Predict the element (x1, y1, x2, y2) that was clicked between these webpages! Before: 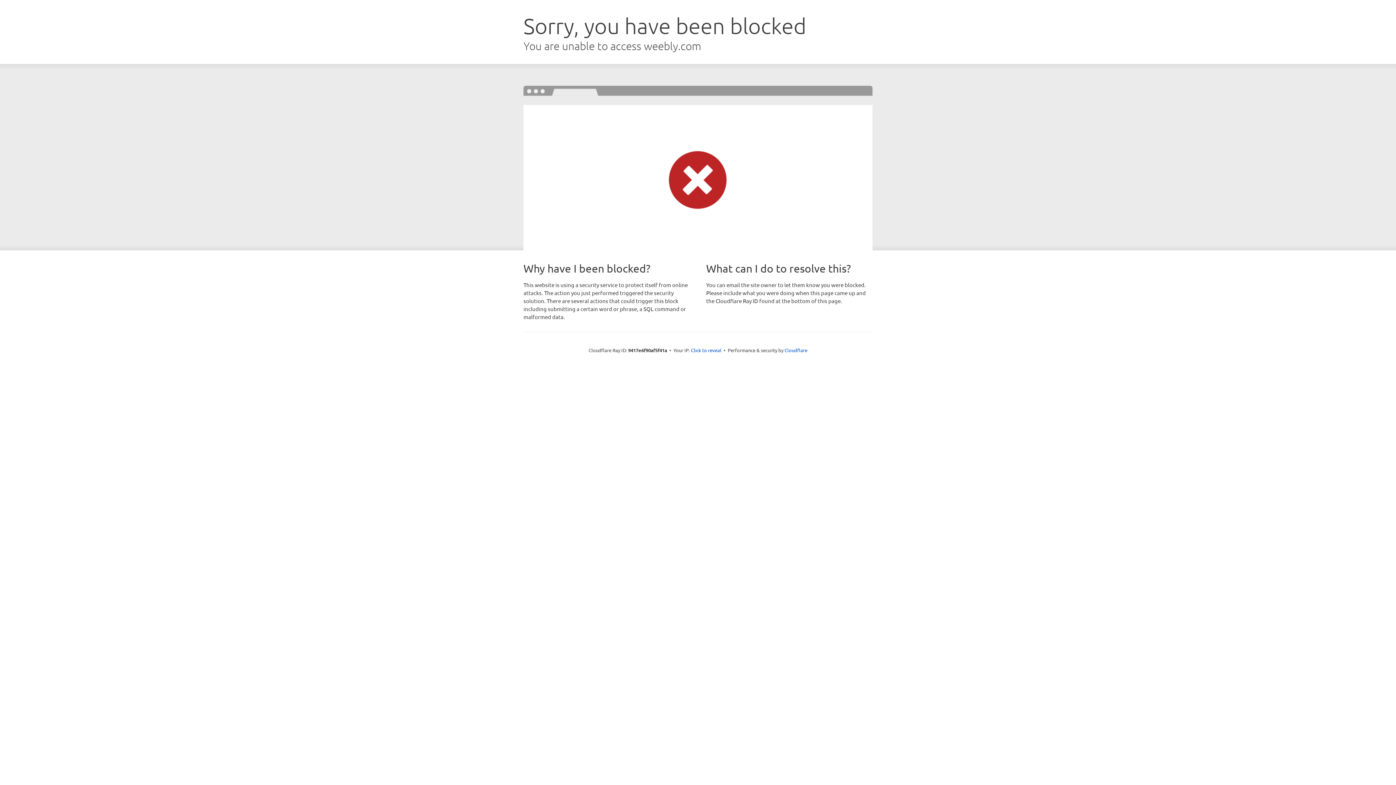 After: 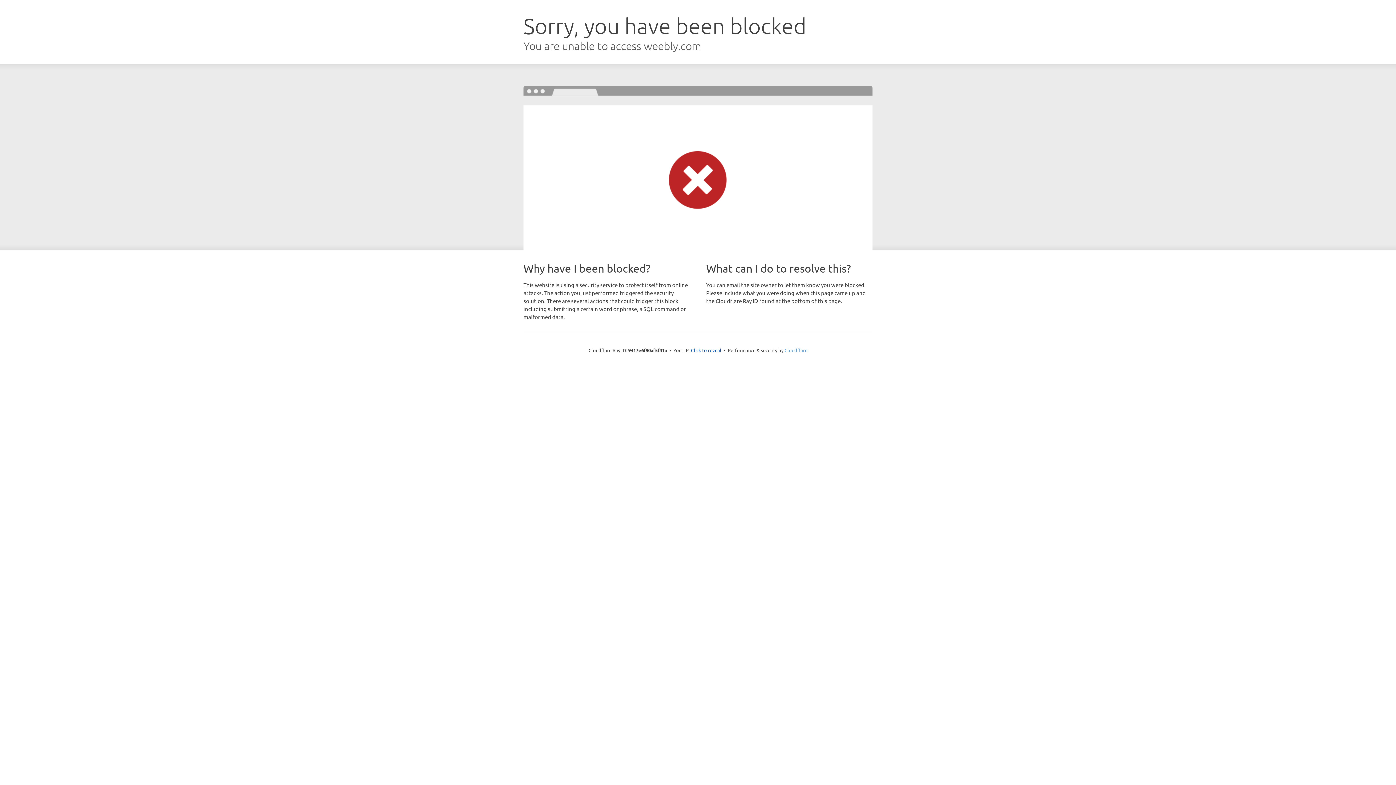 Action: label: Cloudflare bbox: (784, 347, 807, 353)